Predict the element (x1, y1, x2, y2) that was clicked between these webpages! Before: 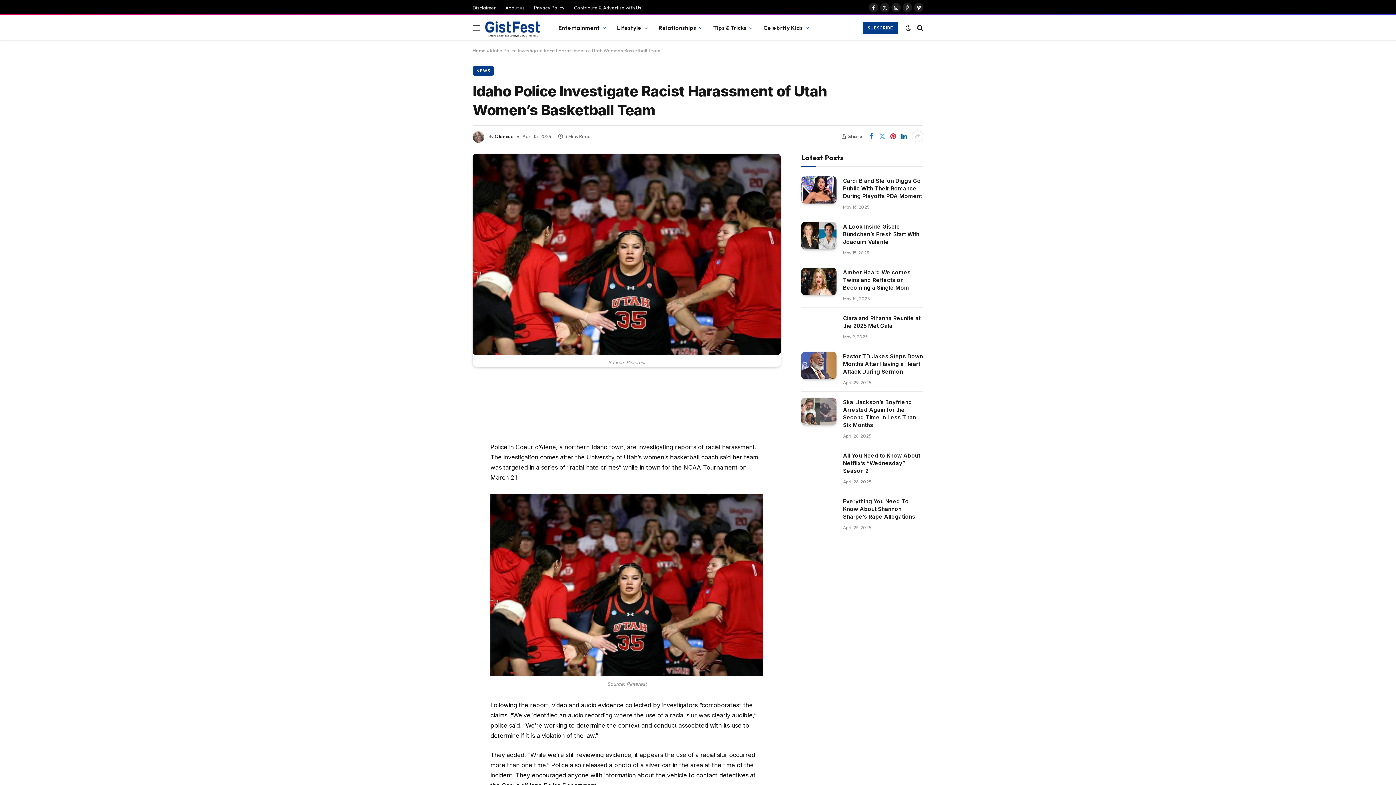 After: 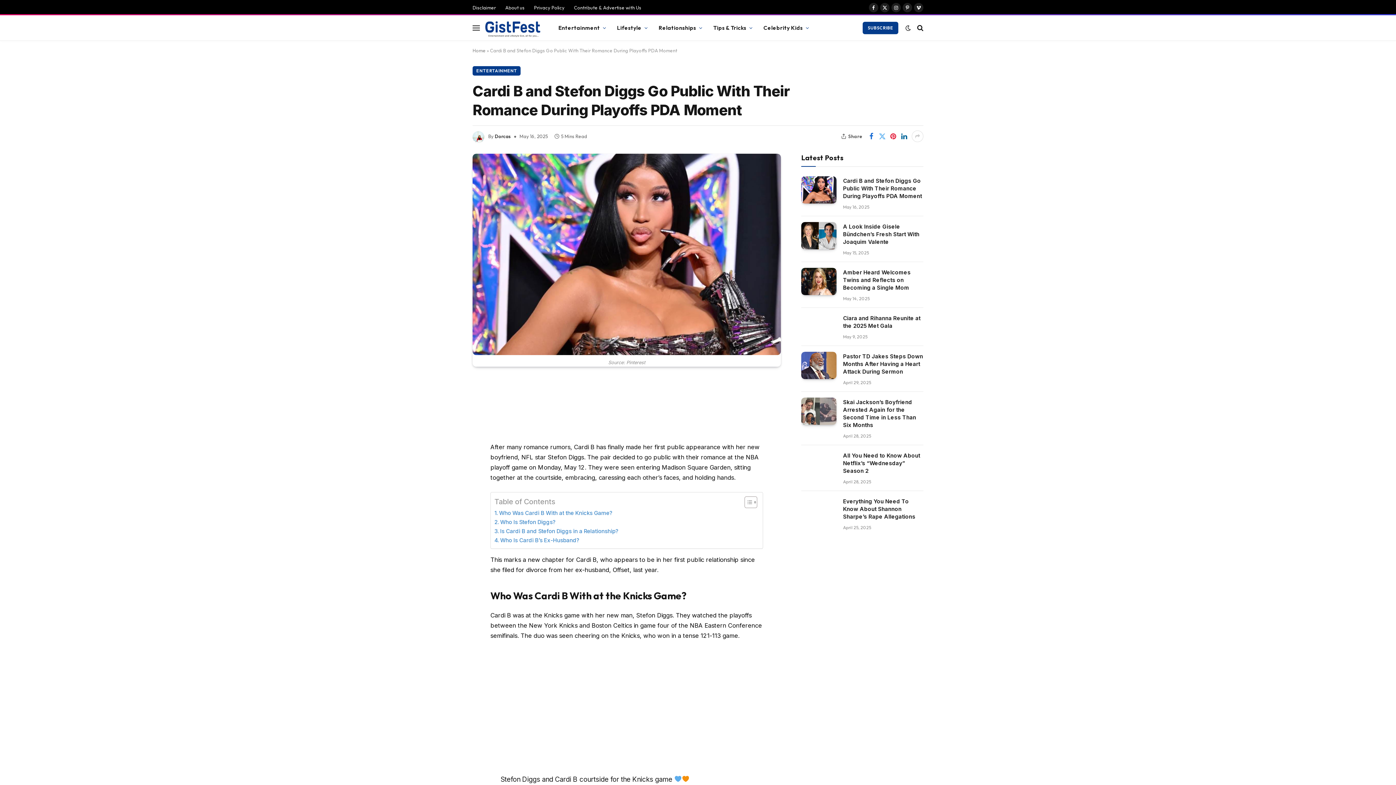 Action: bbox: (843, 177, 923, 200) label: Cardi B and Stefon Diggs Go Public With Their Romance During Playoffs PDA Moment